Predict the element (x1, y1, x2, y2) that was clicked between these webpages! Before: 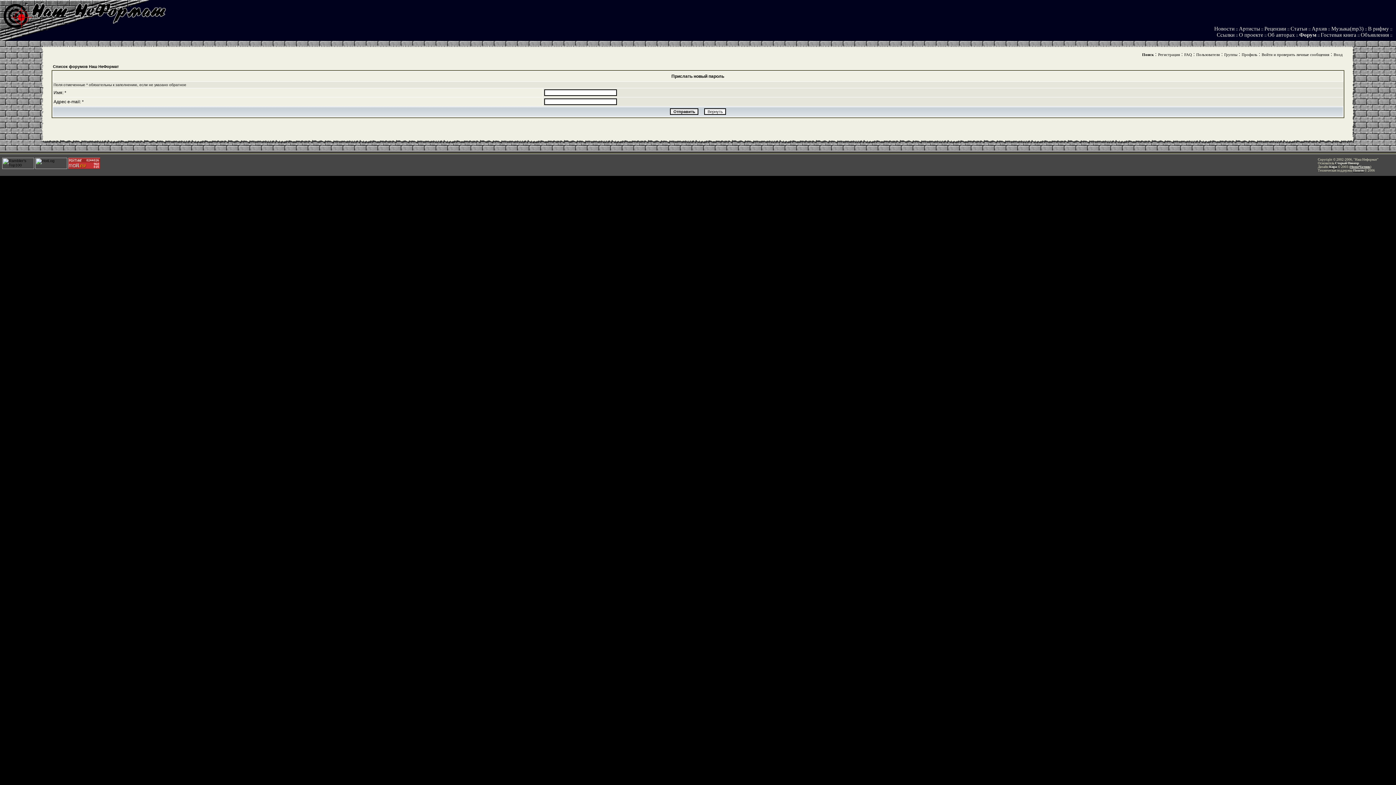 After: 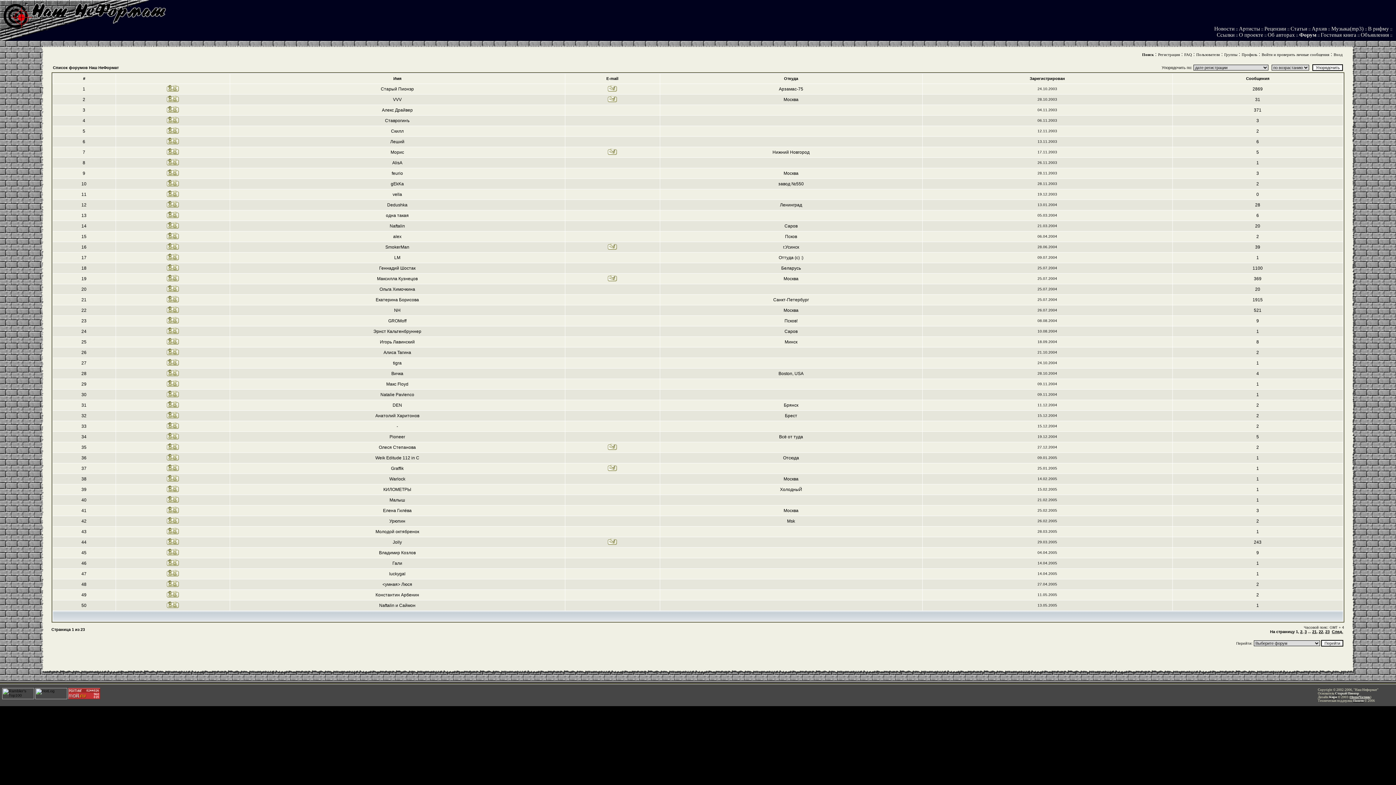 Action: bbox: (1196, 52, 1220, 56) label: Пользователи